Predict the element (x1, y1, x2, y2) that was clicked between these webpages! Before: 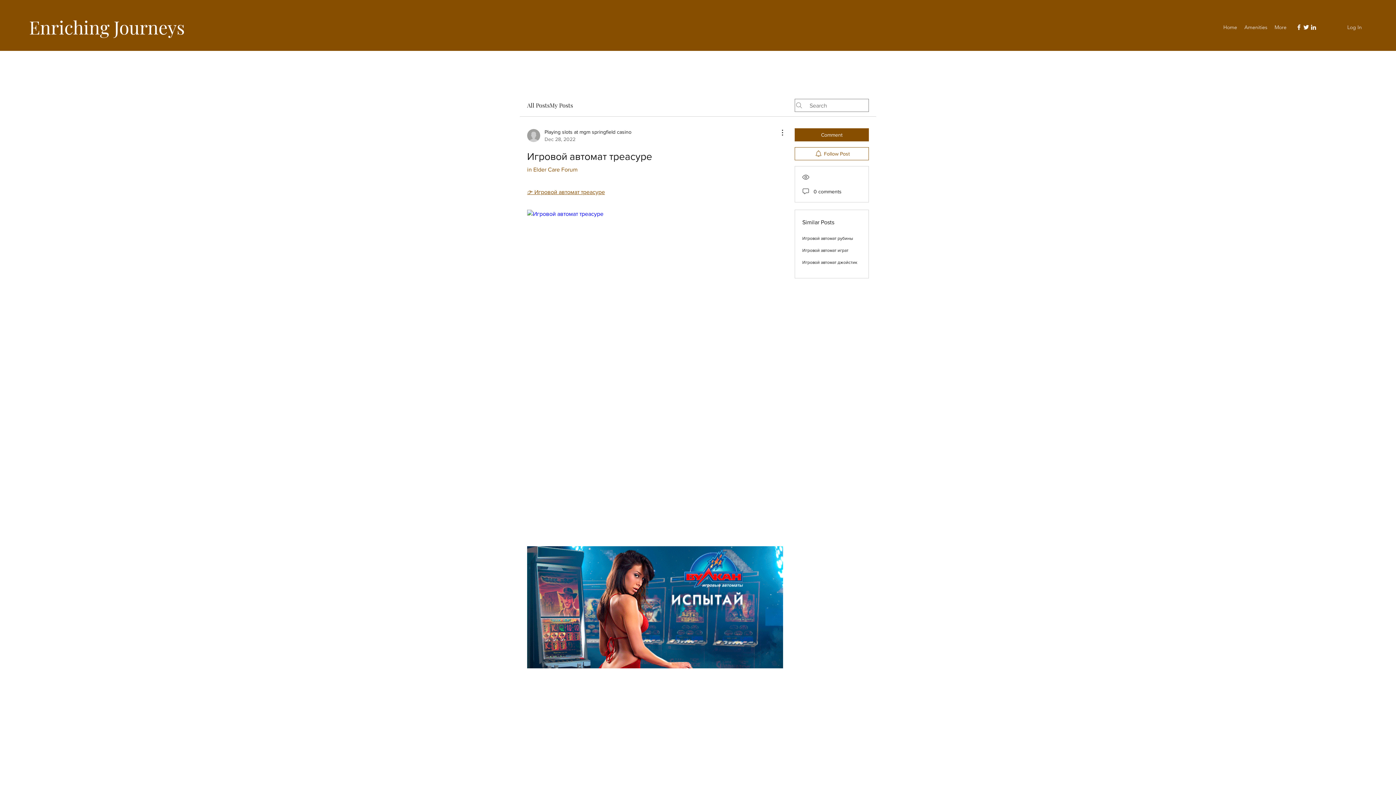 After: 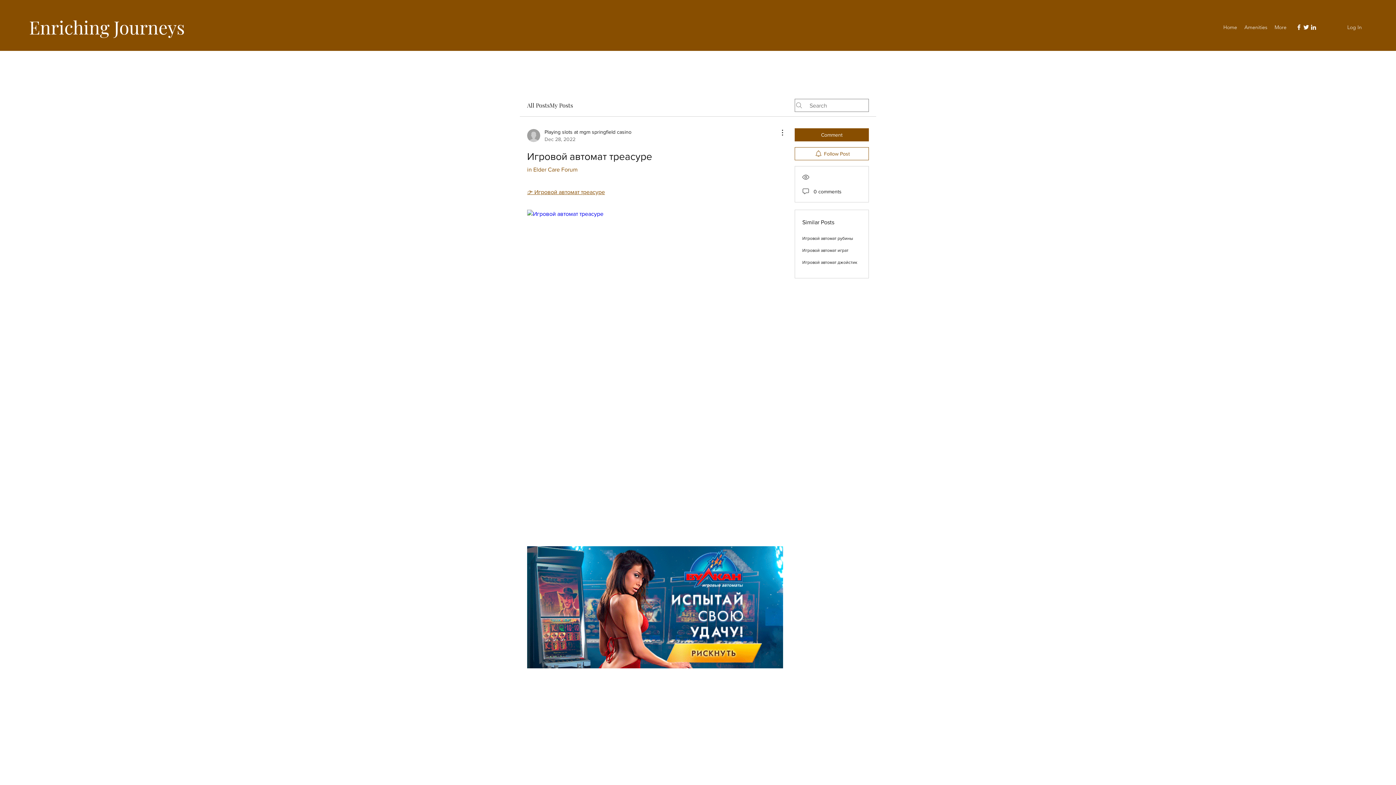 Action: label: 👉 Игровой автомат треасуре bbox: (527, 189, 605, 195)